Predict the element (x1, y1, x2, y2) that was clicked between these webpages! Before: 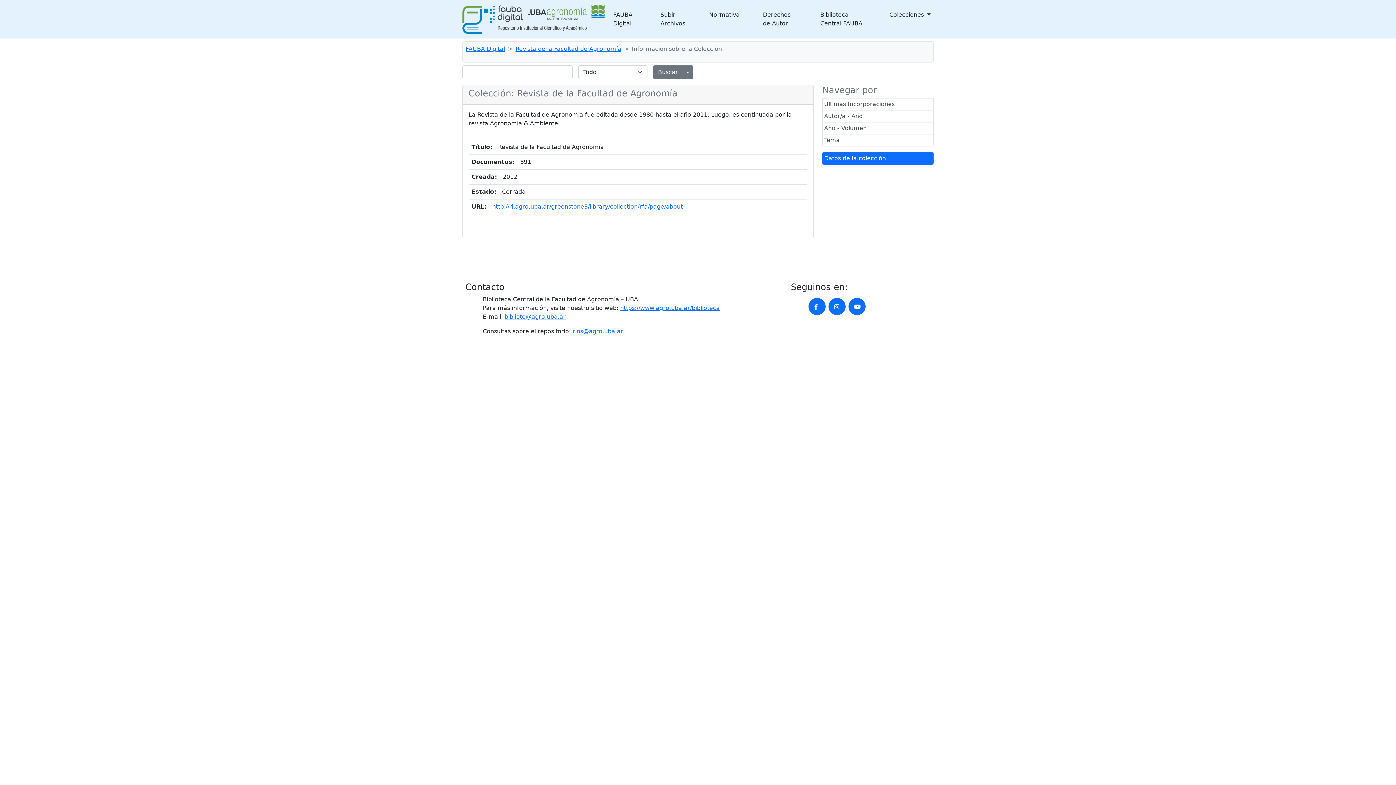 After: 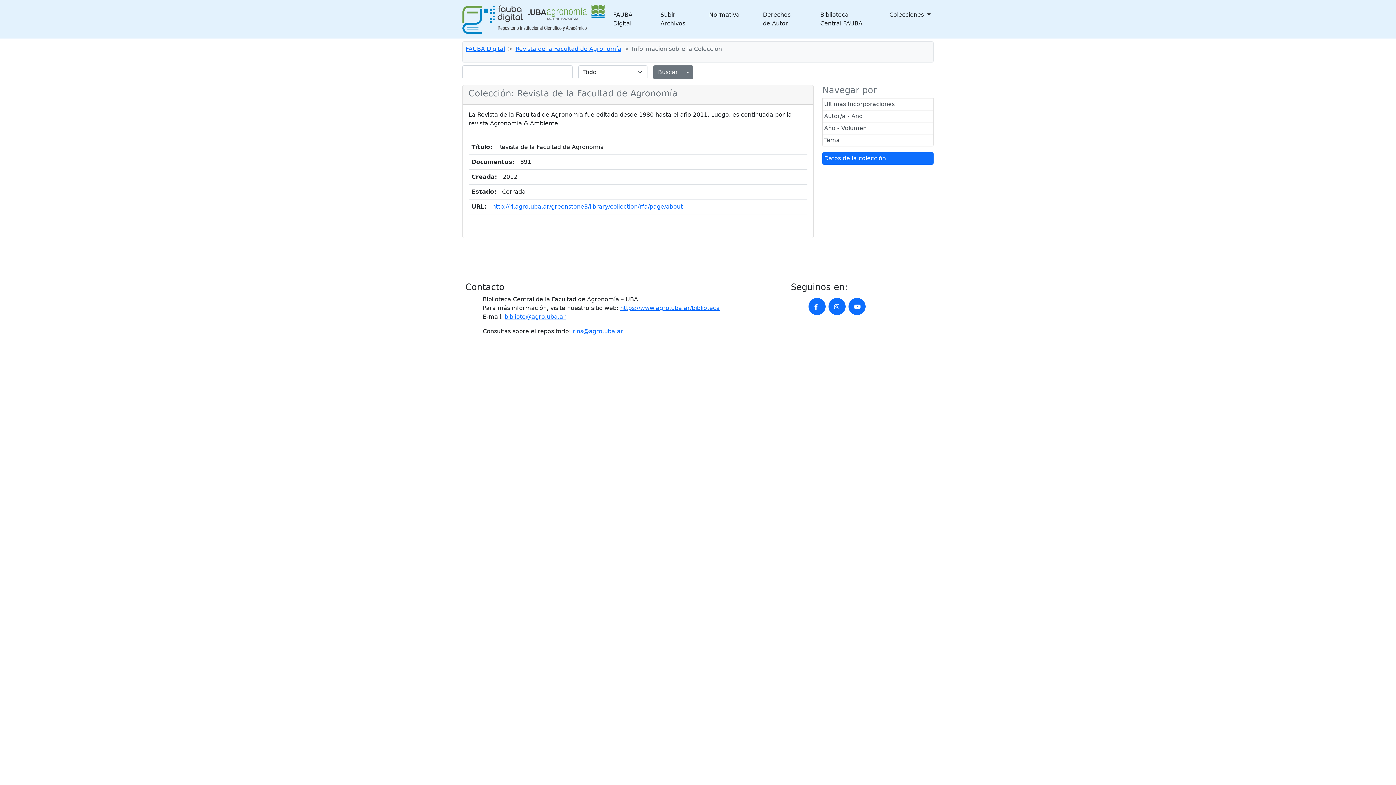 Action: bbox: (657, 7, 688, 30) label: Subir Archivos